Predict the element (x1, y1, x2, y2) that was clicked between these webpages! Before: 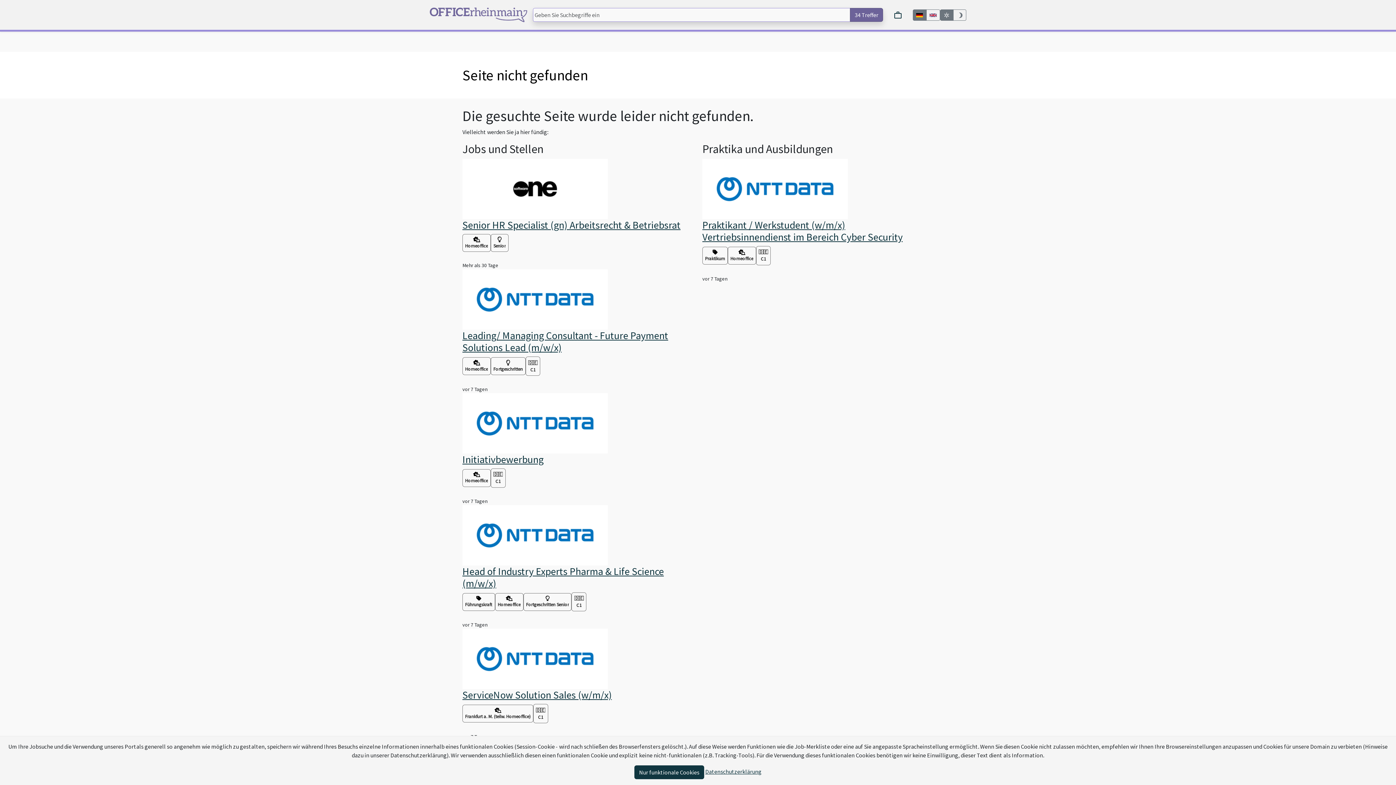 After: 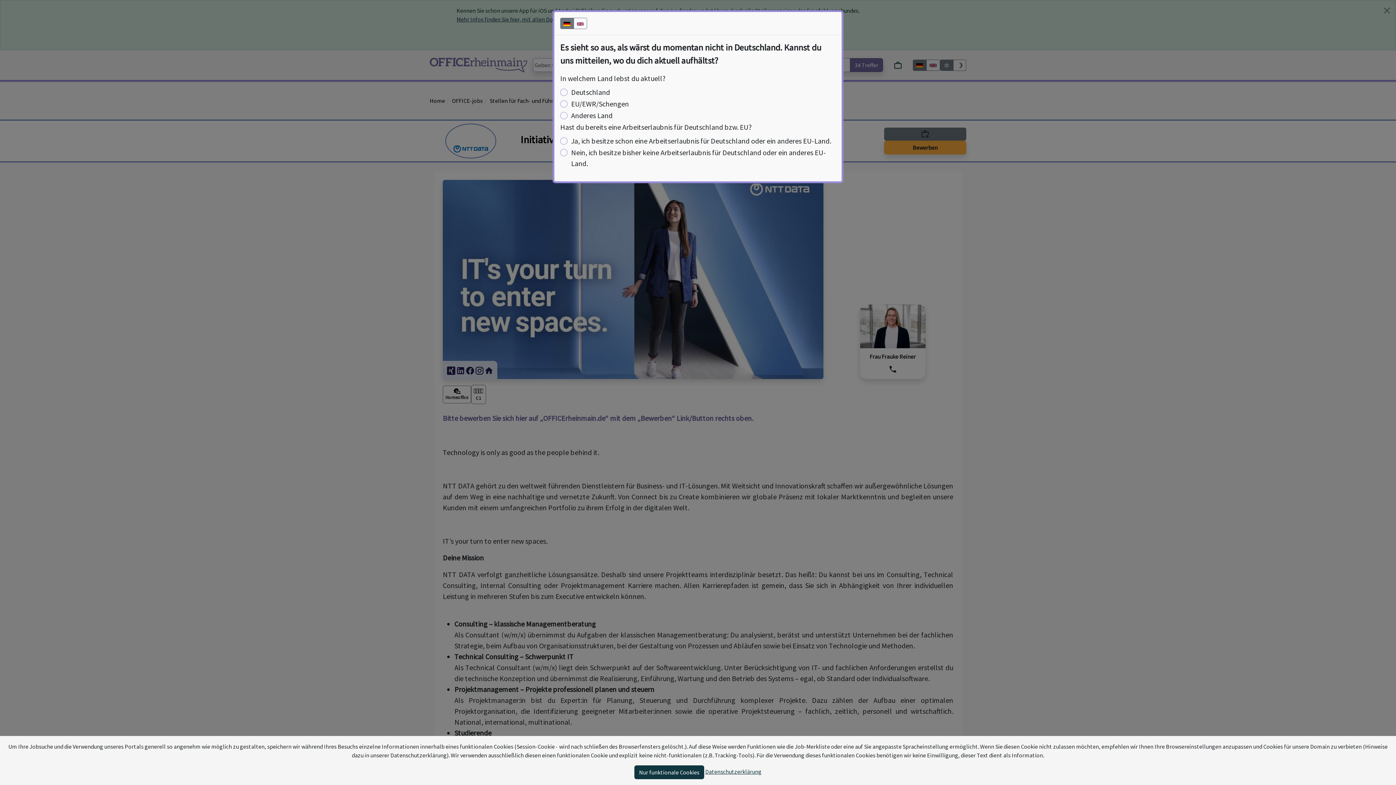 Action: bbox: (462, 453, 543, 466) label: Initiativbewerbung